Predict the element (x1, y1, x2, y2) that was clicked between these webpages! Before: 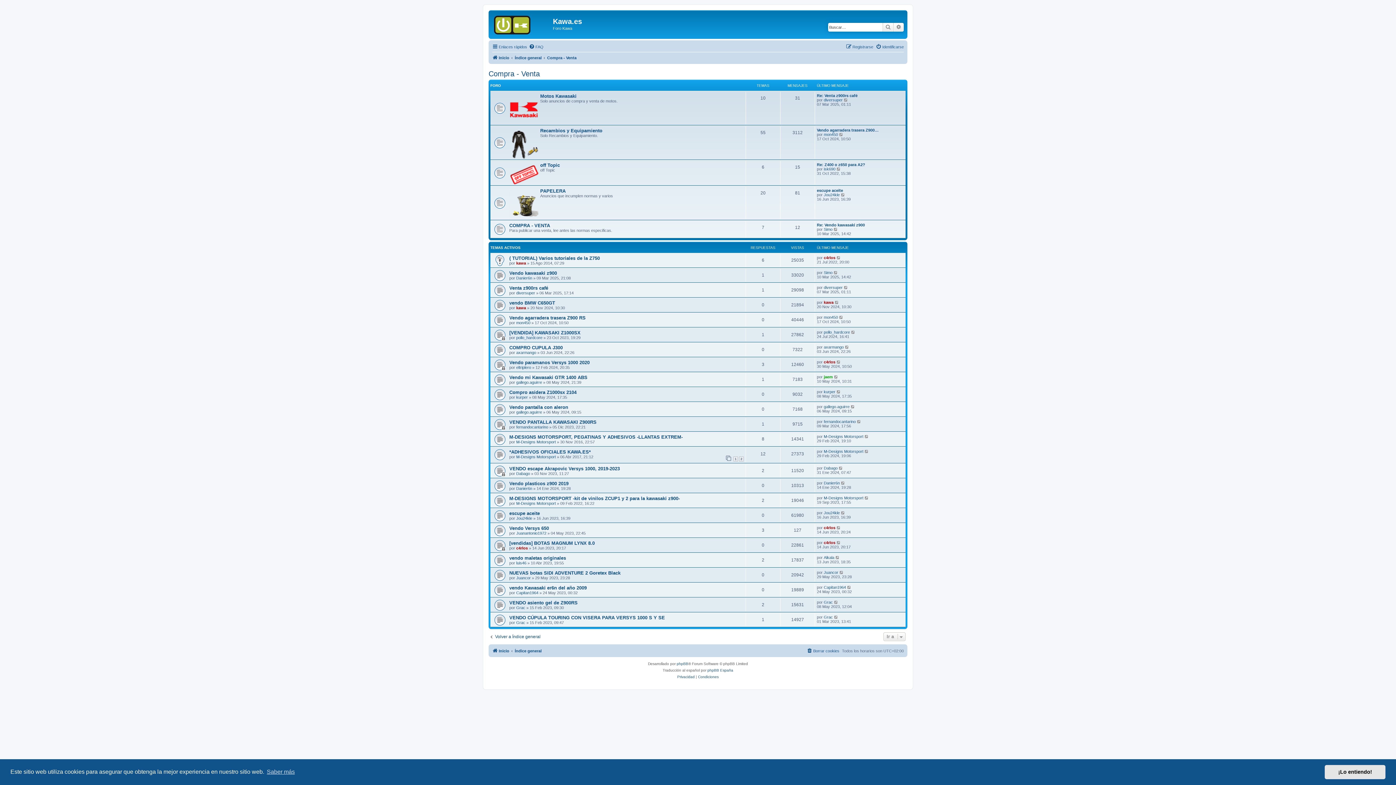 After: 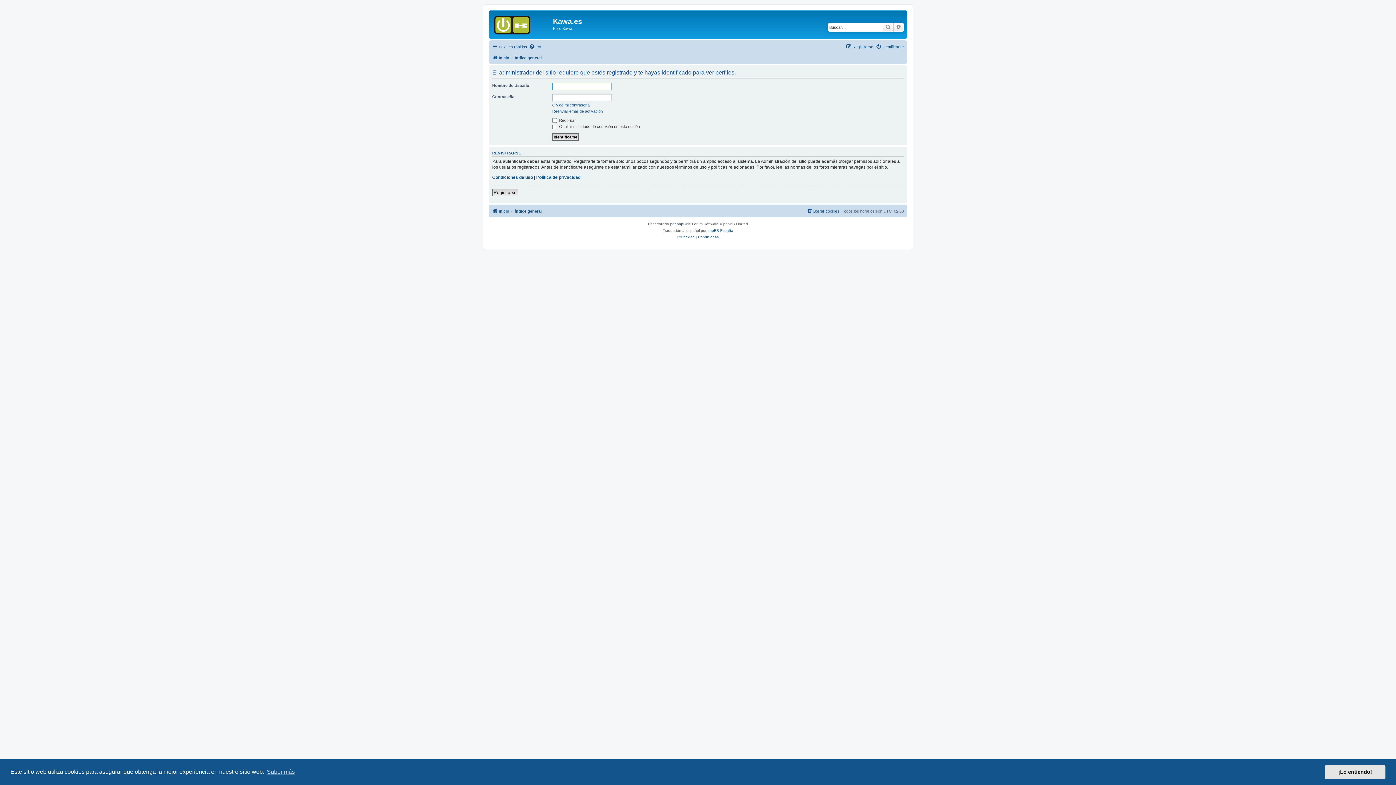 Action: bbox: (824, 192, 840, 196) label: Jou24kle